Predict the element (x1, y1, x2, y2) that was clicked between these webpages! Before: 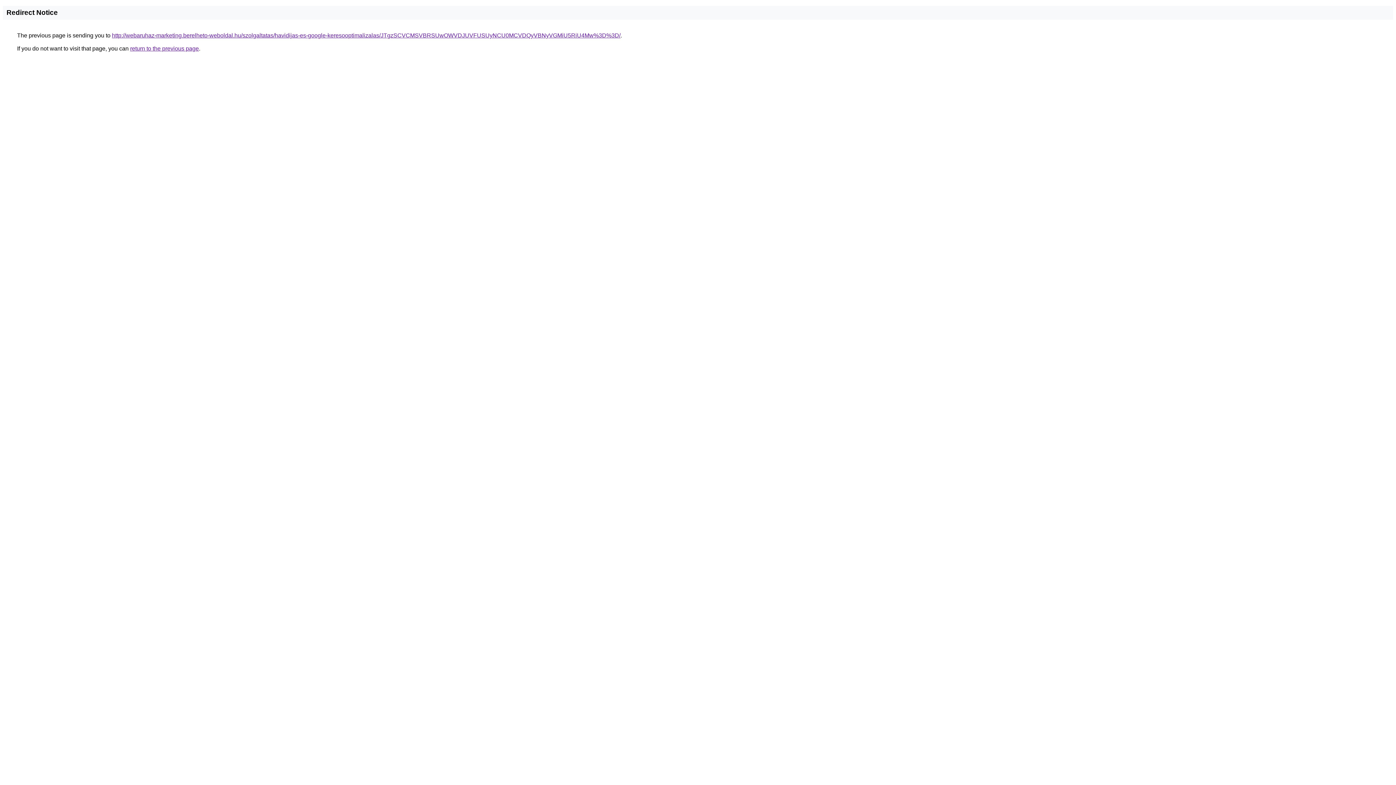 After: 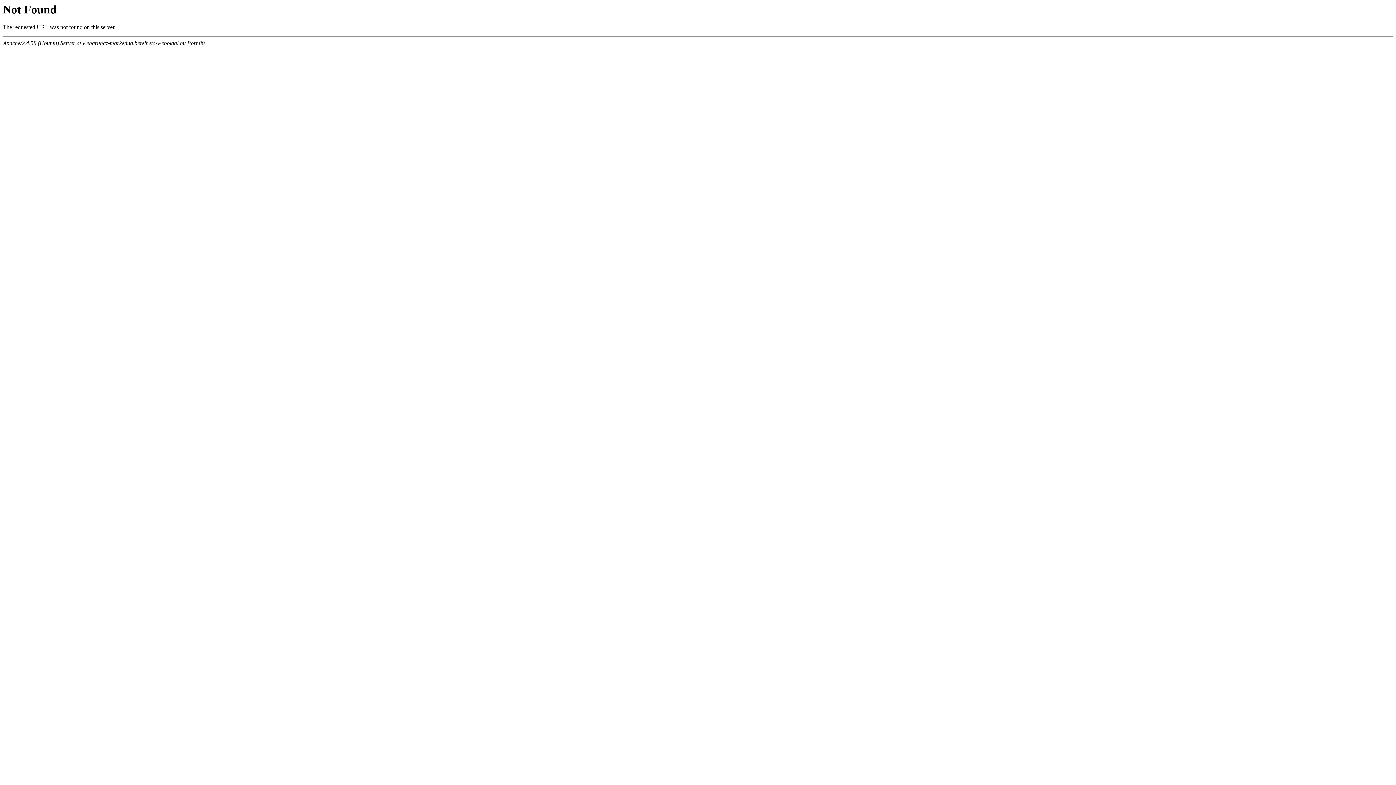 Action: label: http://webaruhaz-marketing.berelheto-weboldal.hu/szolgaltatas/havidijas-es-google-keresooptimalizalas/JTgzSCVCMSVBRSUwOWVDJUVFUSUyNCU0MCVDQyVBNyVGMiU5RiU4Mw%3D%3D/ bbox: (112, 32, 620, 38)